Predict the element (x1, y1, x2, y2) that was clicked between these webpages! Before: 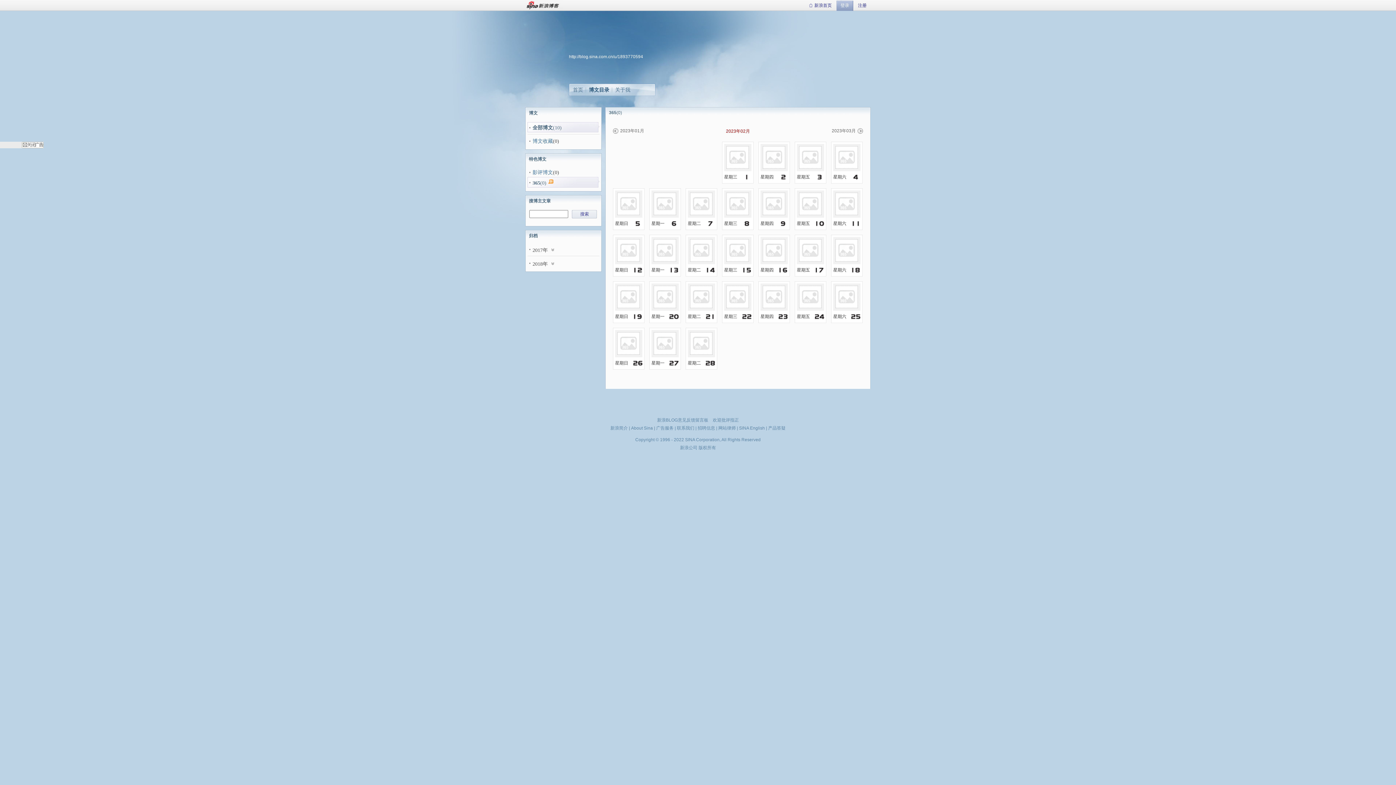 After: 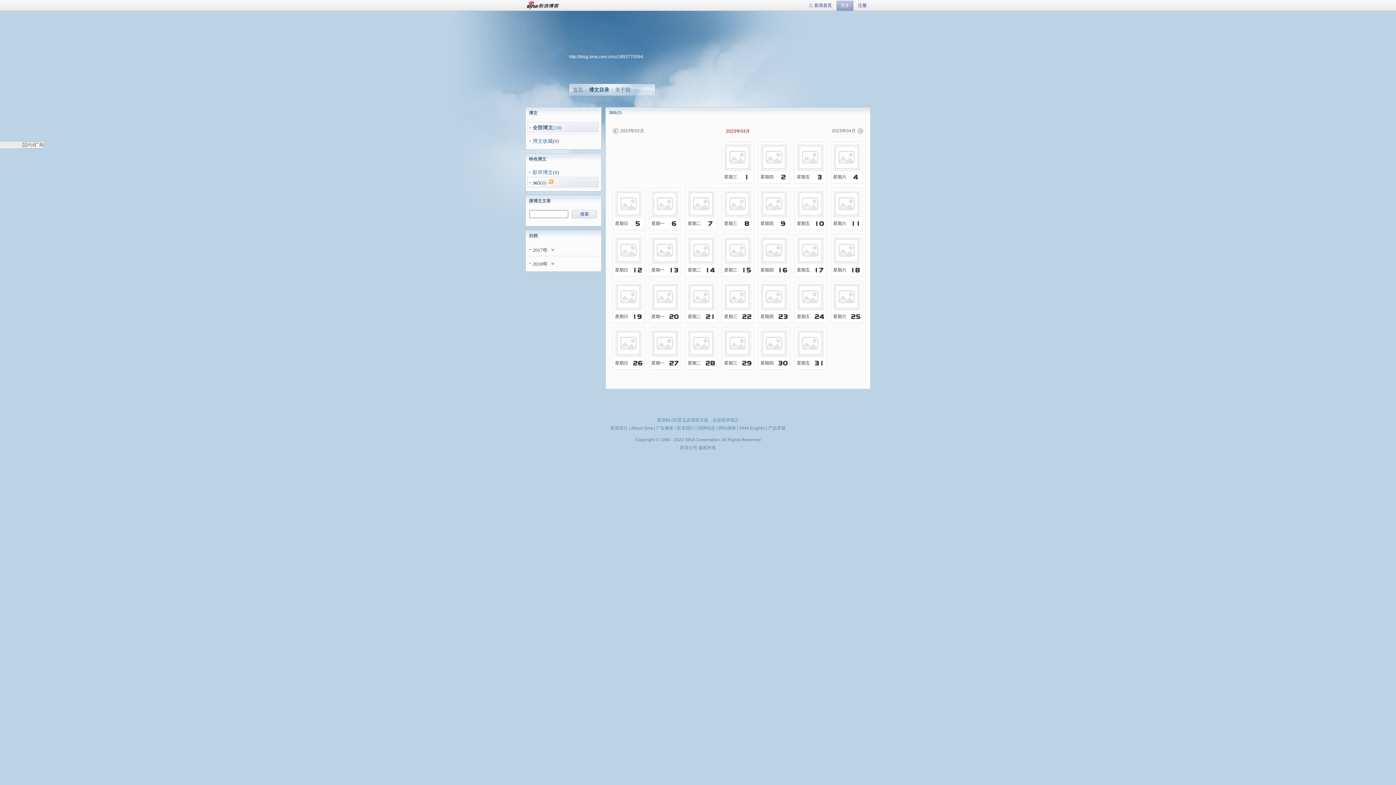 Action: label: 2023年03月 bbox: (832, 128, 863, 133)